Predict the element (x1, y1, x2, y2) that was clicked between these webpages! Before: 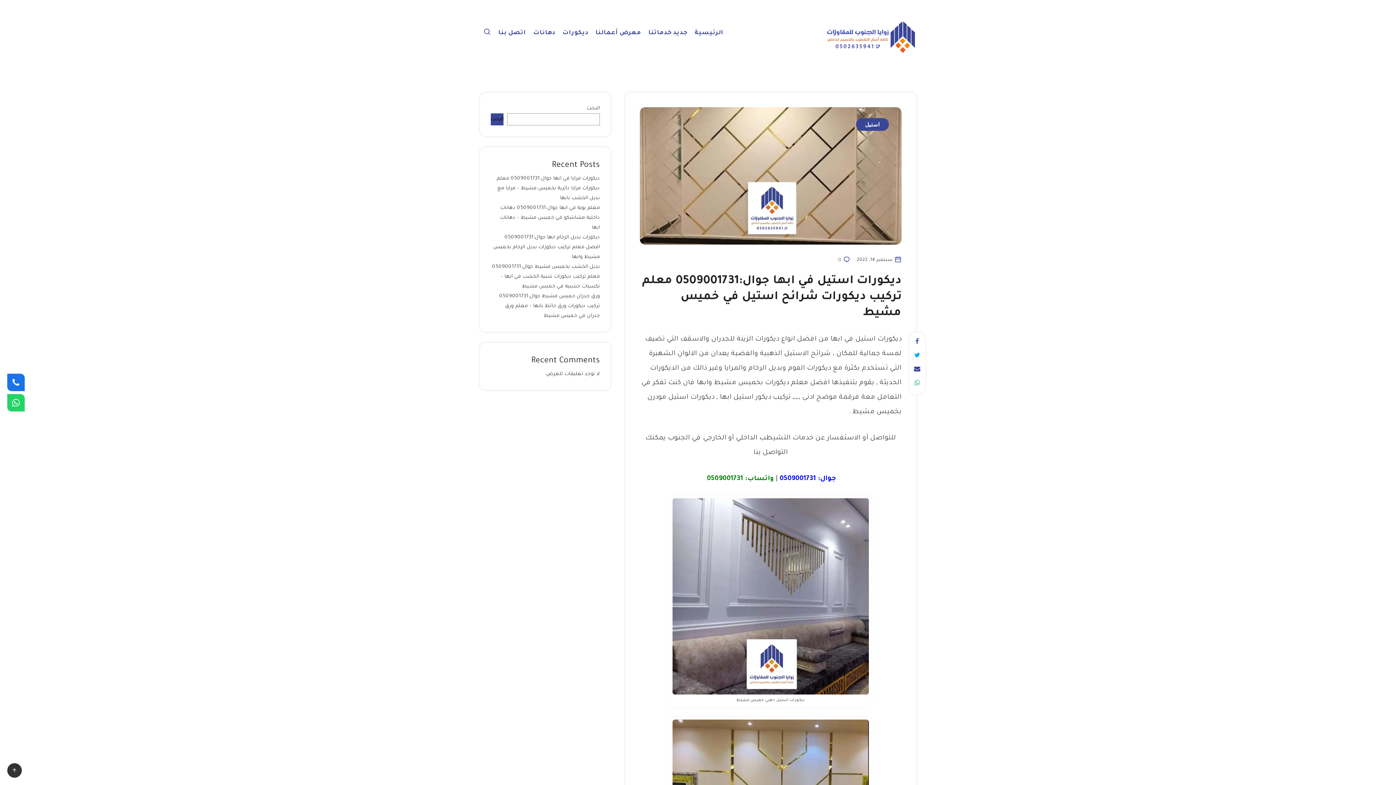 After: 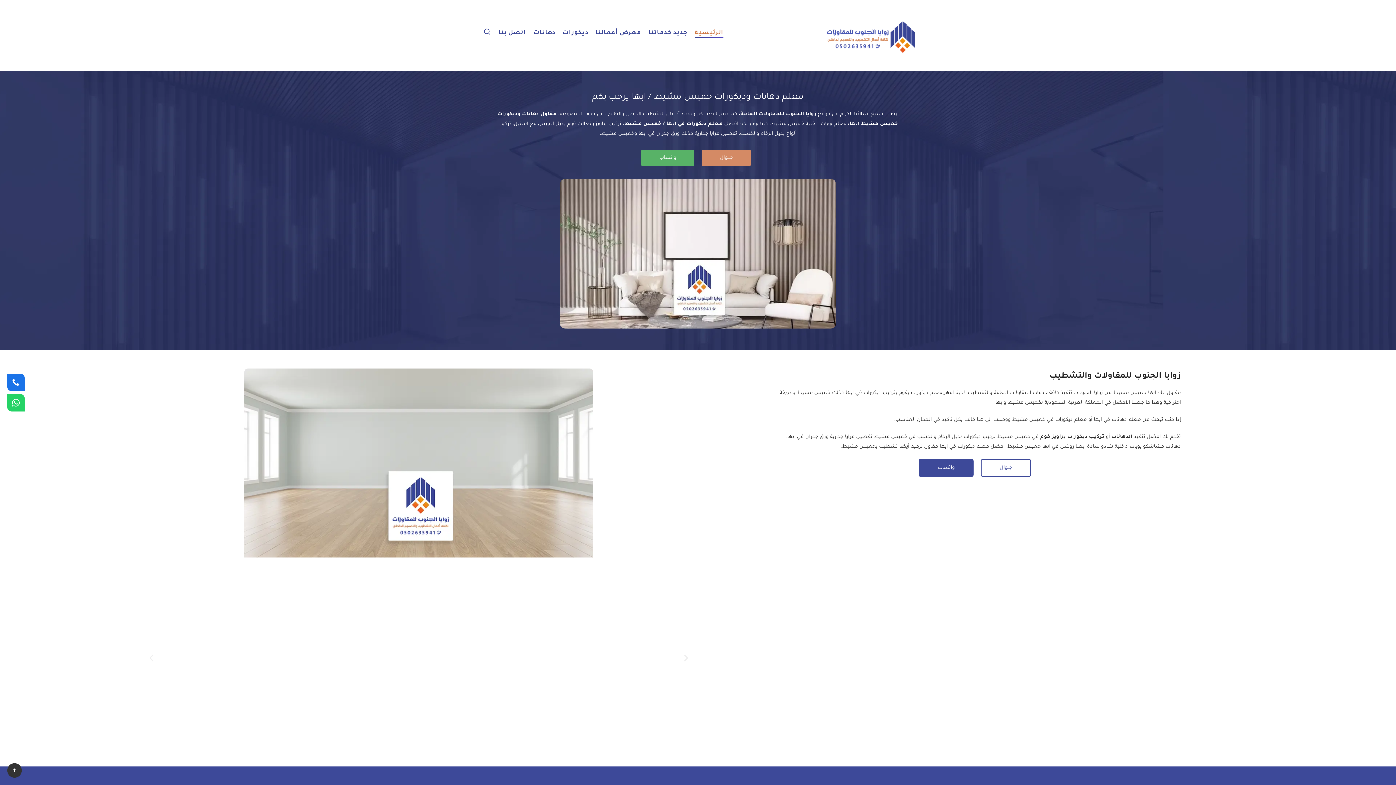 Action: bbox: (694, 28, 723, 39) label: الرئيسية